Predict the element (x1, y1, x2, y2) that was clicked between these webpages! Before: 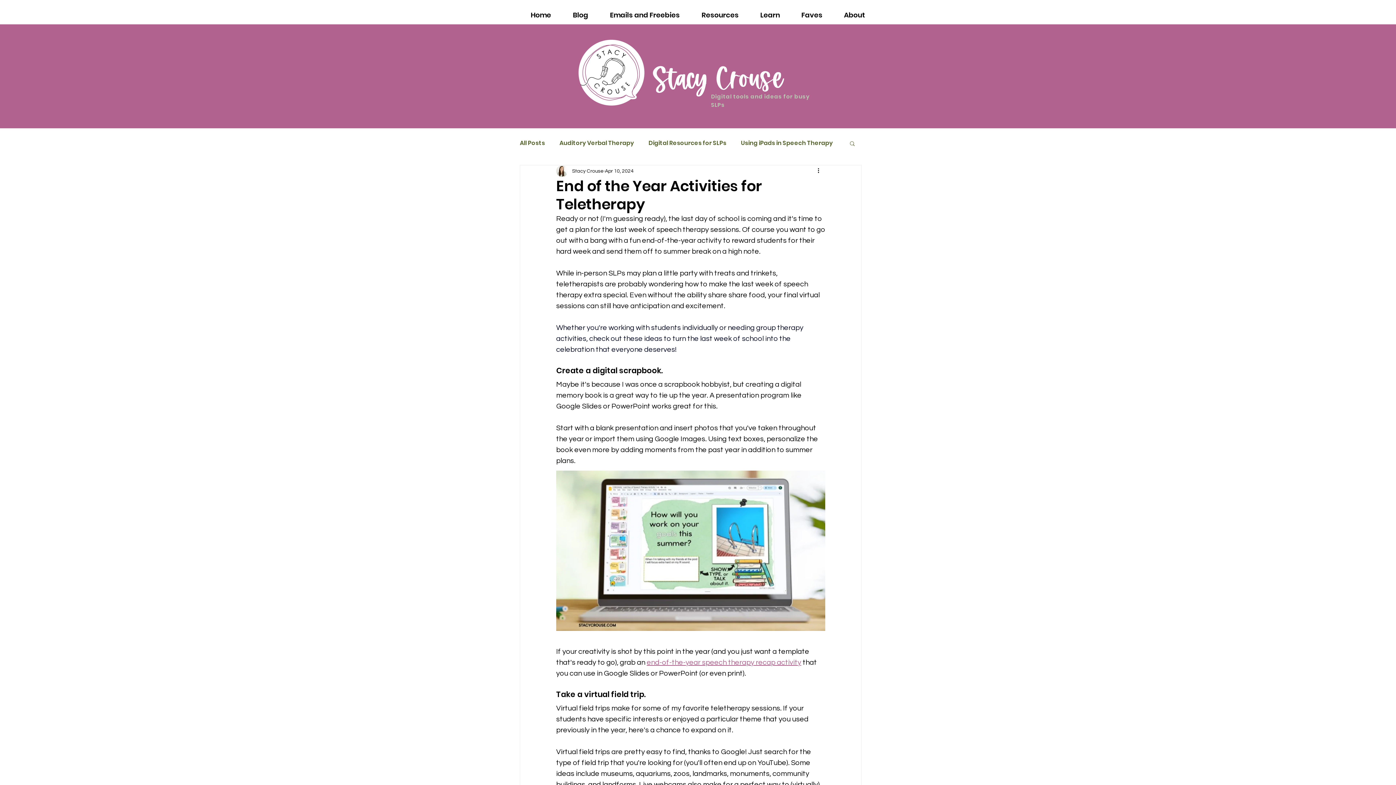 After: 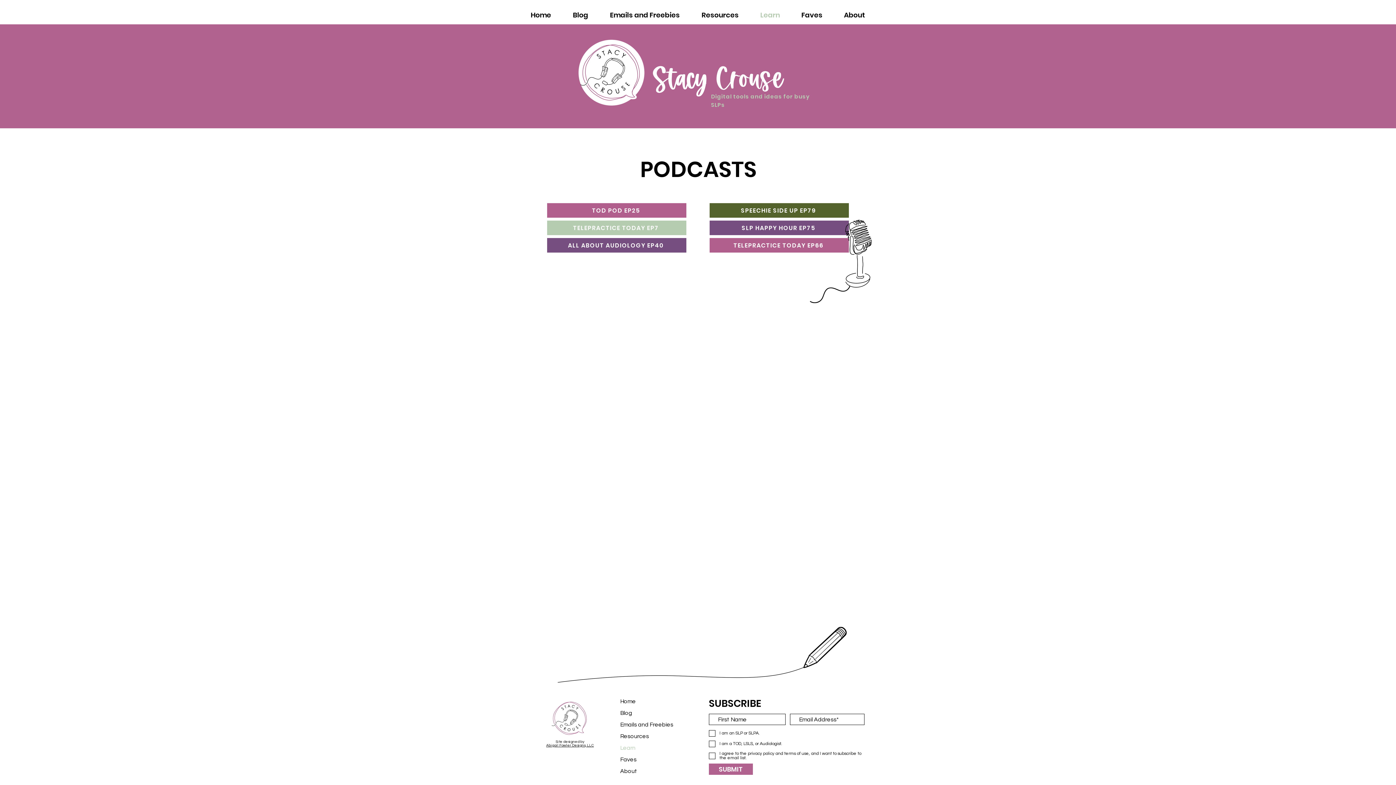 Action: bbox: (749, 6, 790, 24) label: Learn